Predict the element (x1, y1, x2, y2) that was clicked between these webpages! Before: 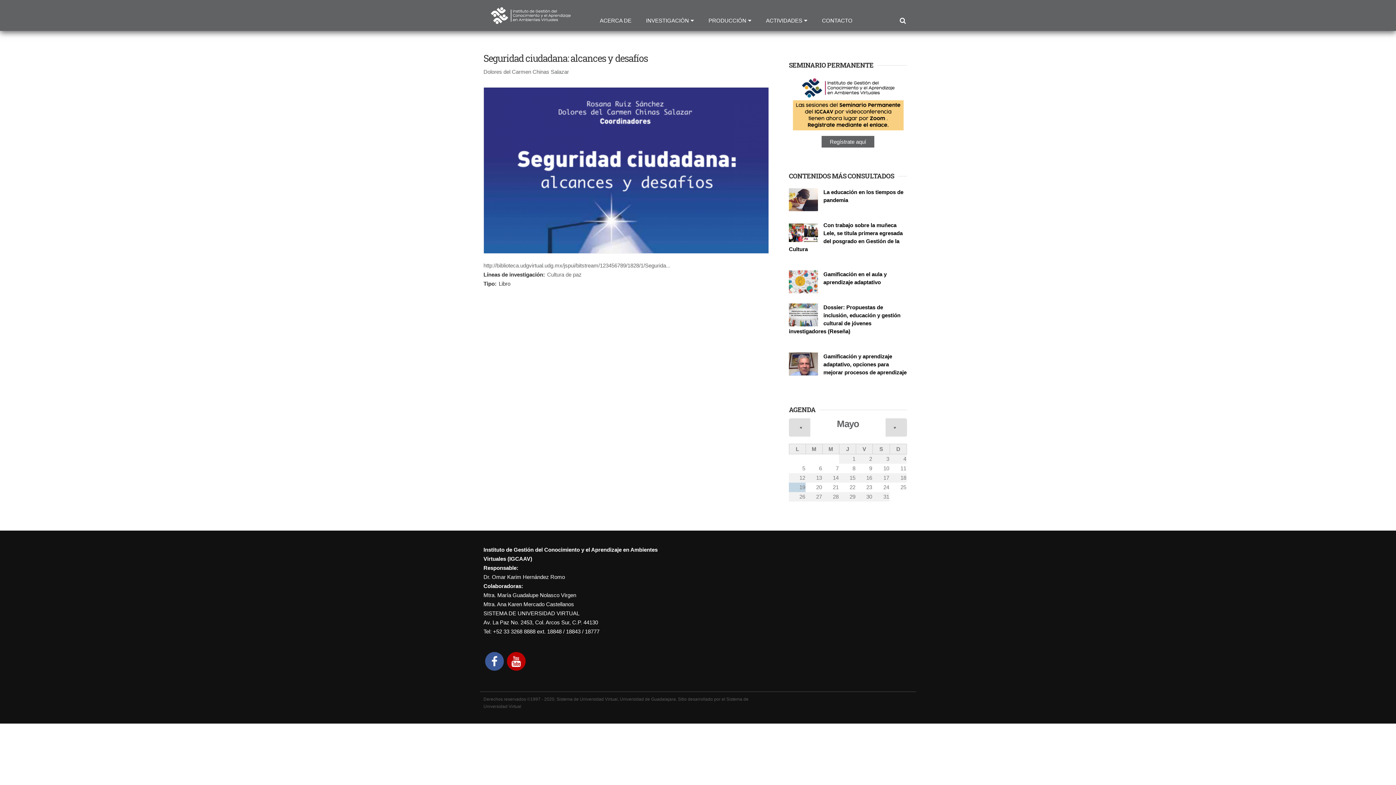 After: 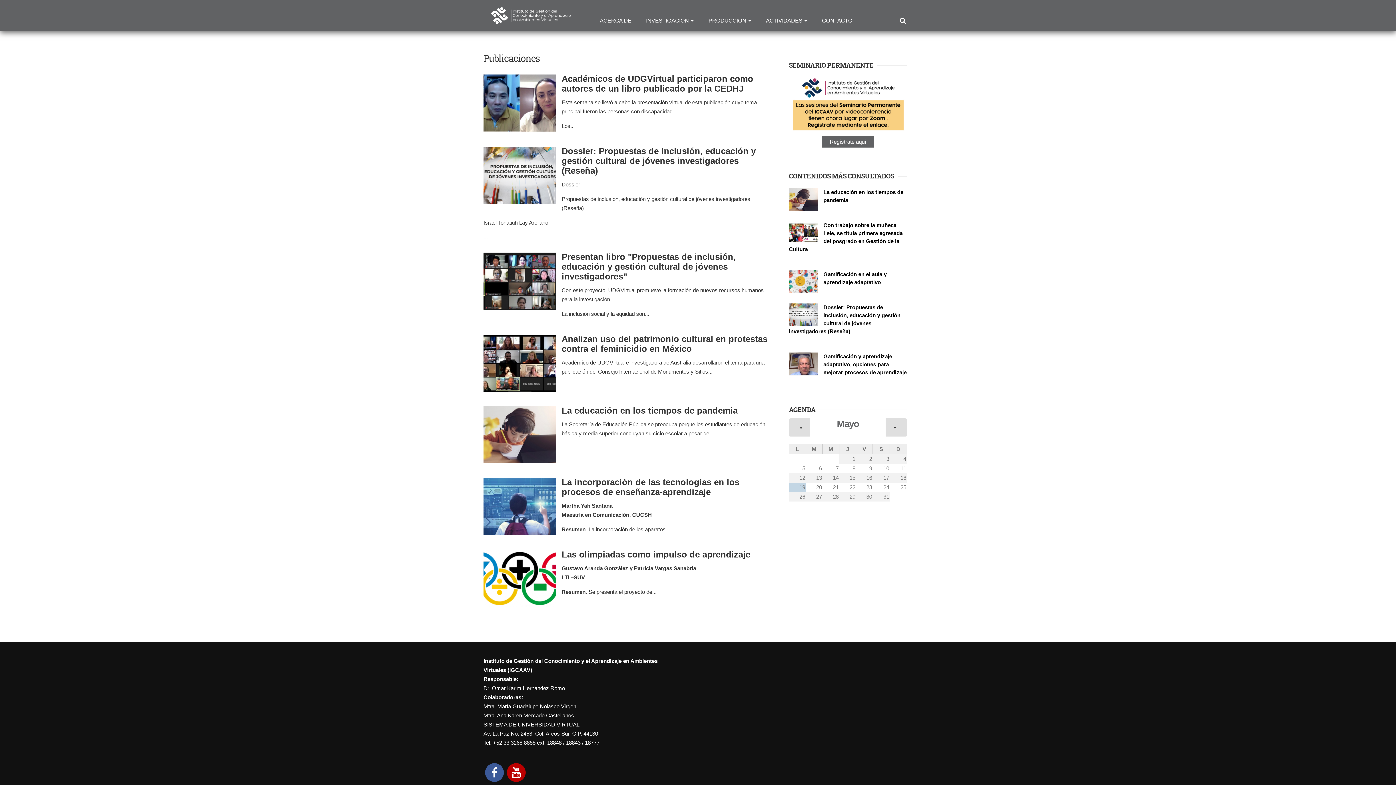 Action: label: Publicaciones bbox: (823, 204, 855, 212)